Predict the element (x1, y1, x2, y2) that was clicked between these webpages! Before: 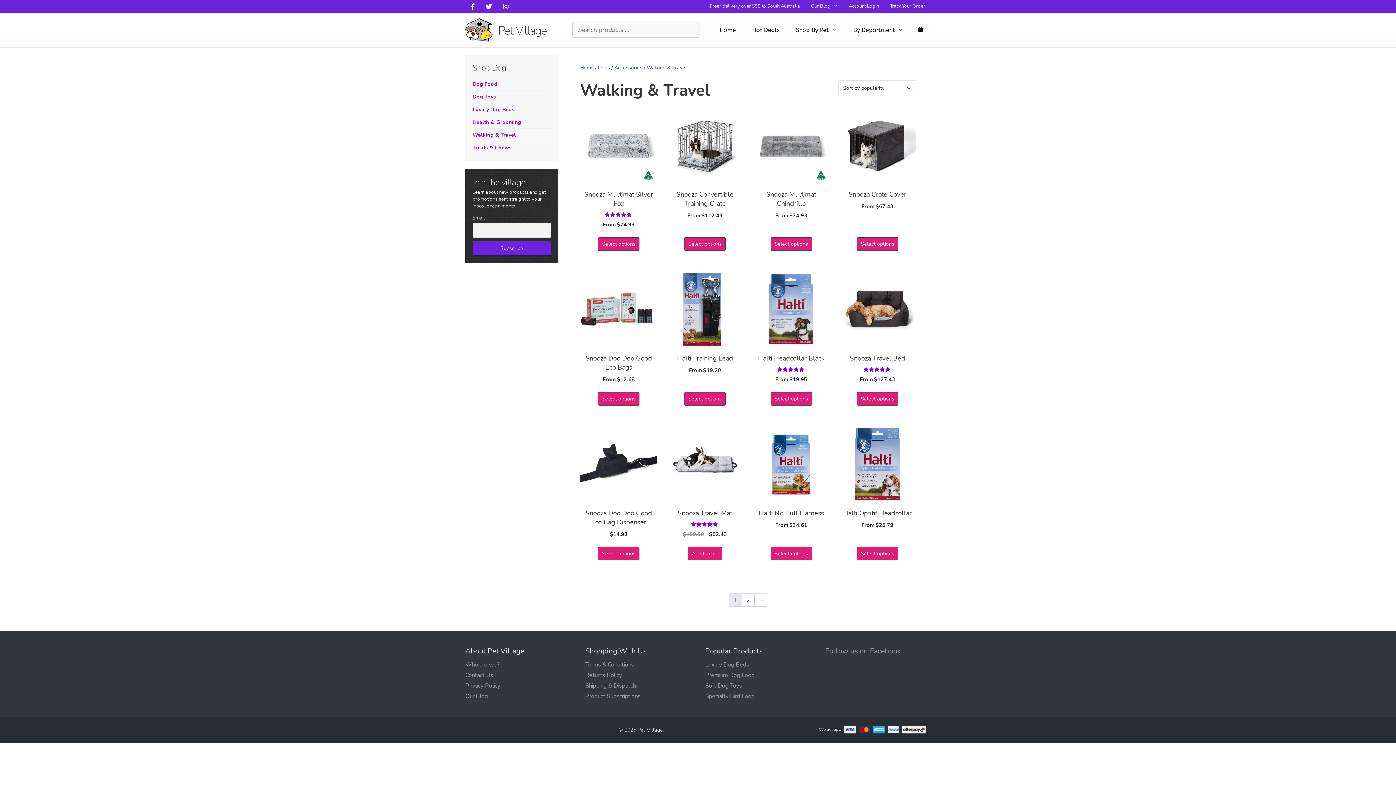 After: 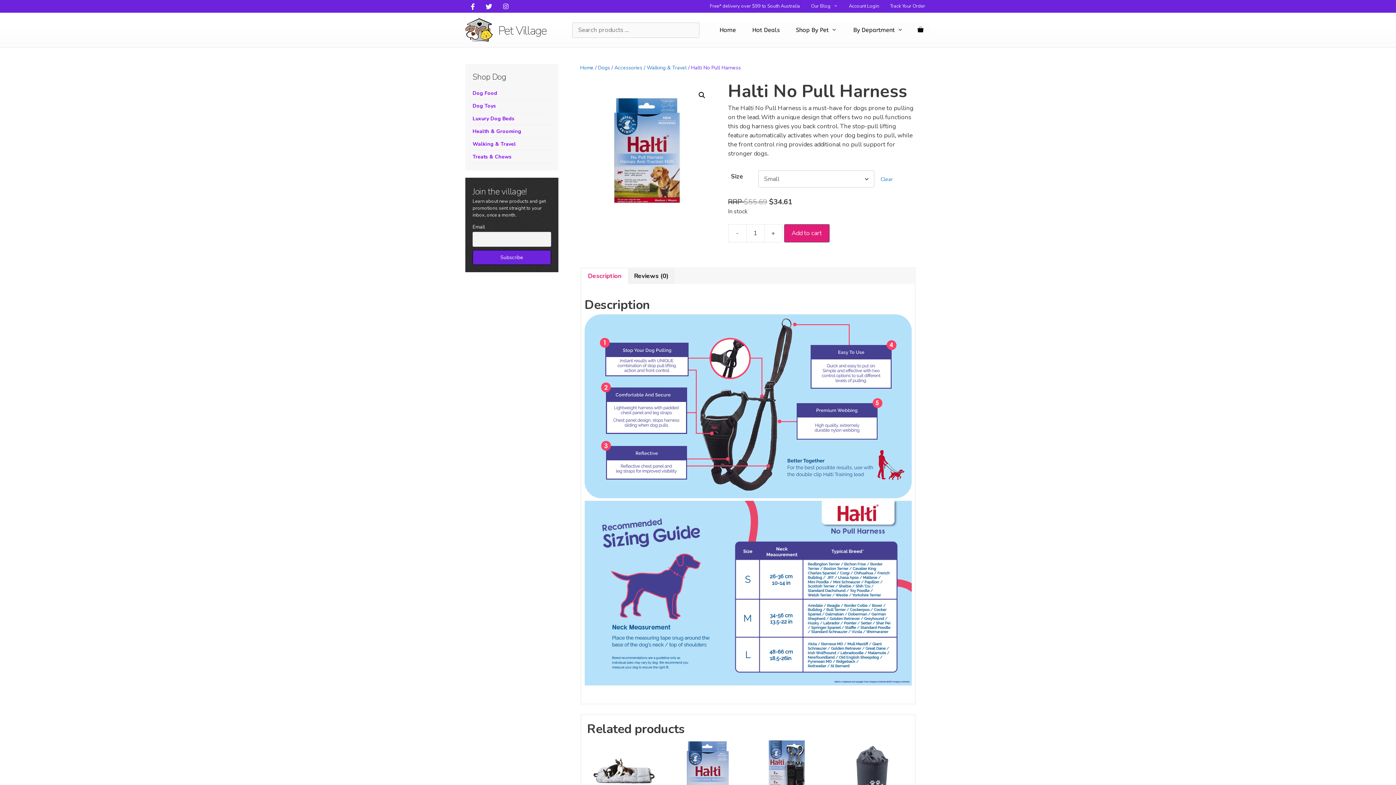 Action: label: Halti No Pull Harness
From $34.61 bbox: (752, 425, 830, 533)